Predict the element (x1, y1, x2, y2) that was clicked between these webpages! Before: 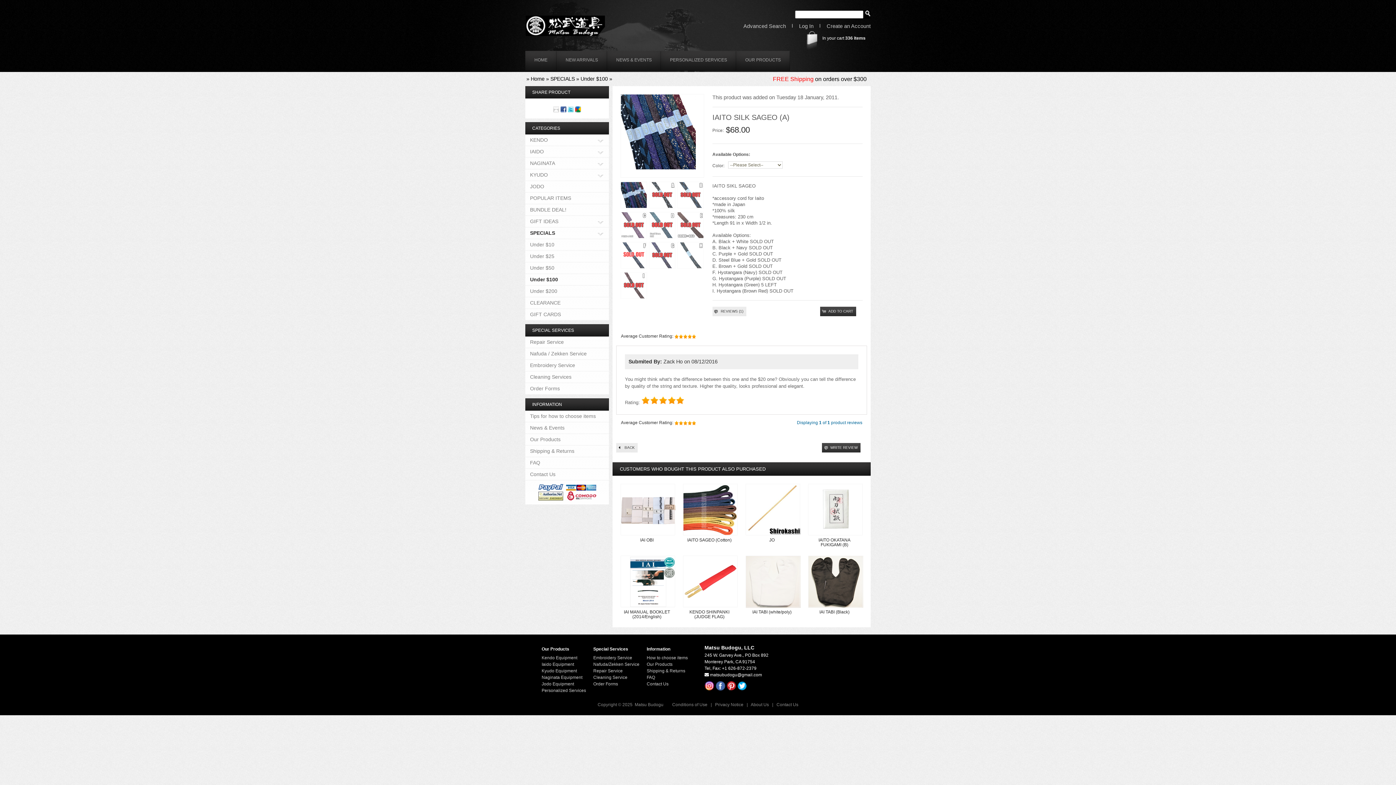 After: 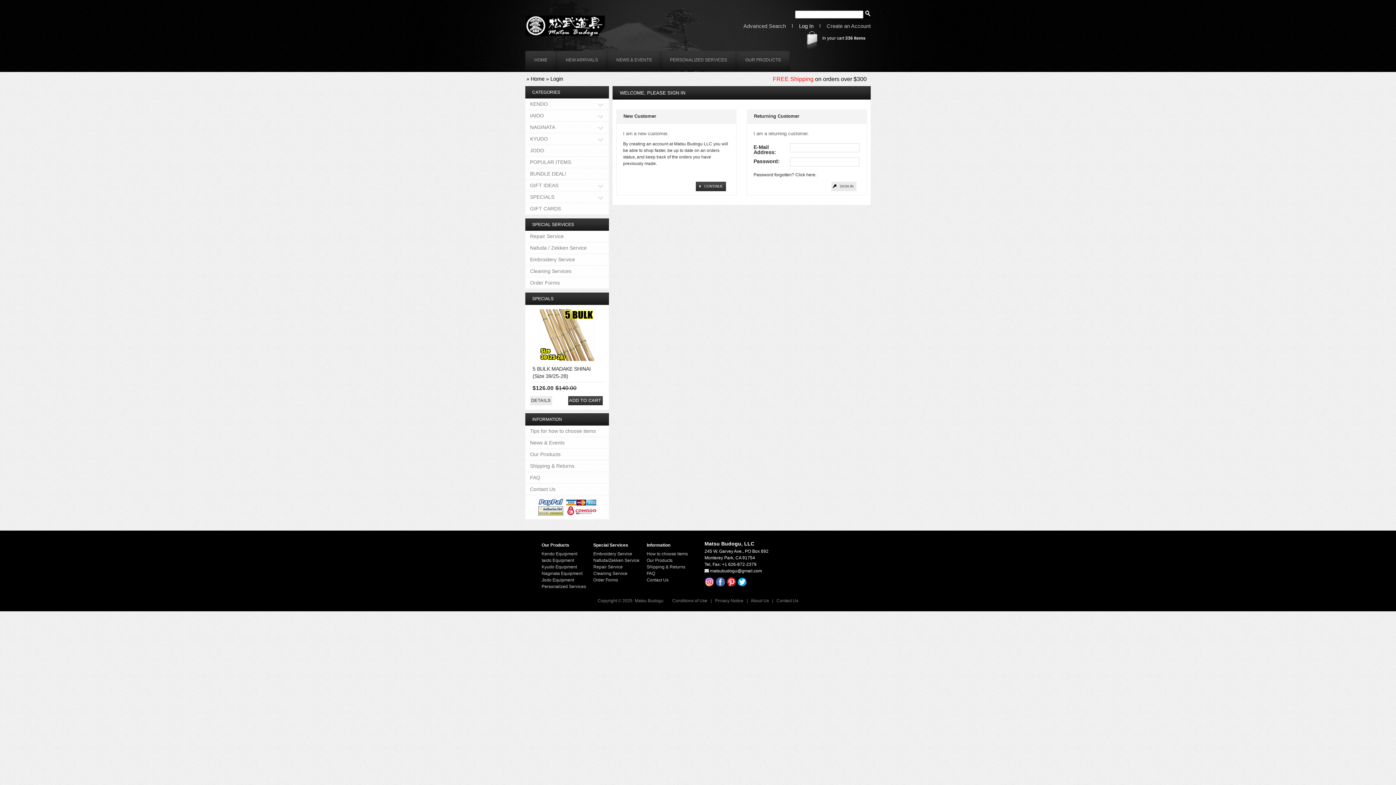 Action: bbox: (553, 107, 559, 113)